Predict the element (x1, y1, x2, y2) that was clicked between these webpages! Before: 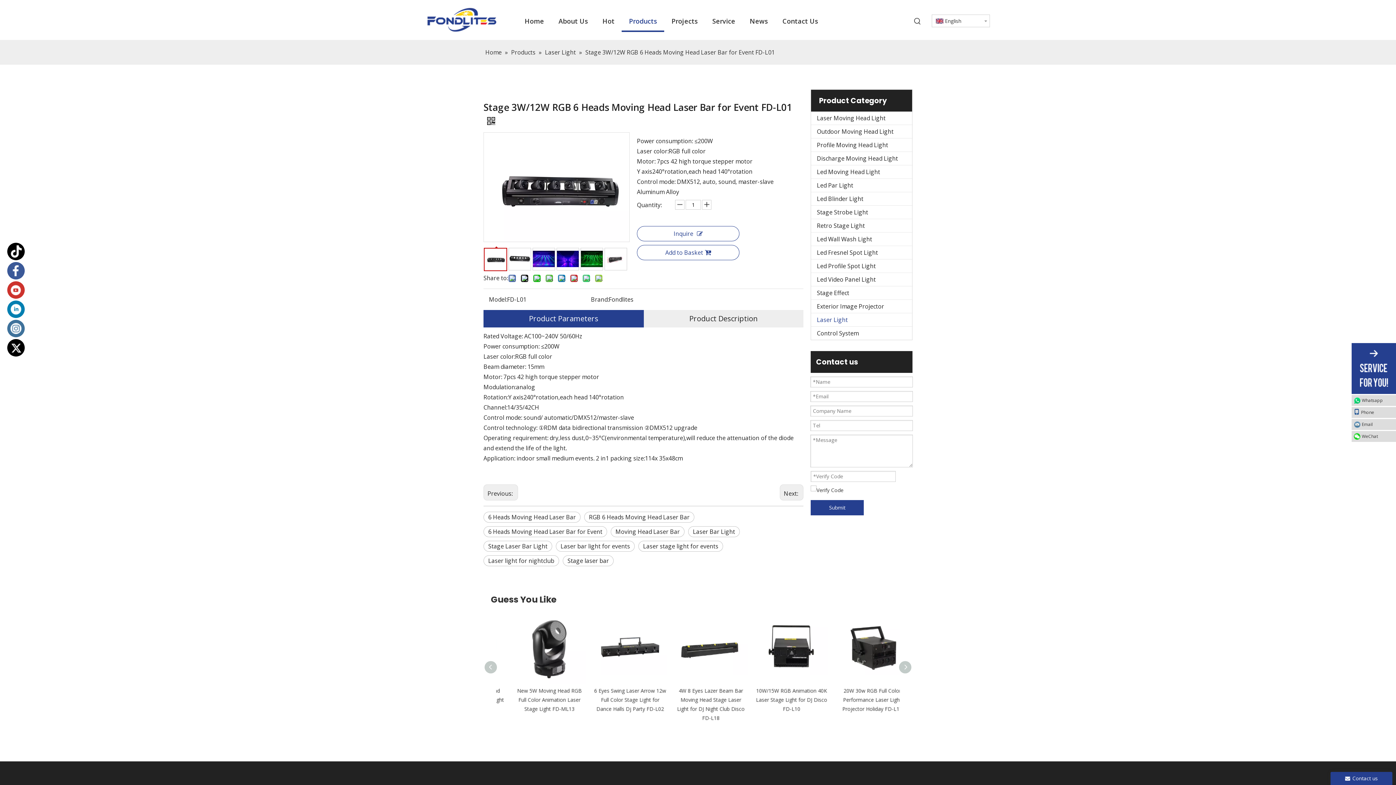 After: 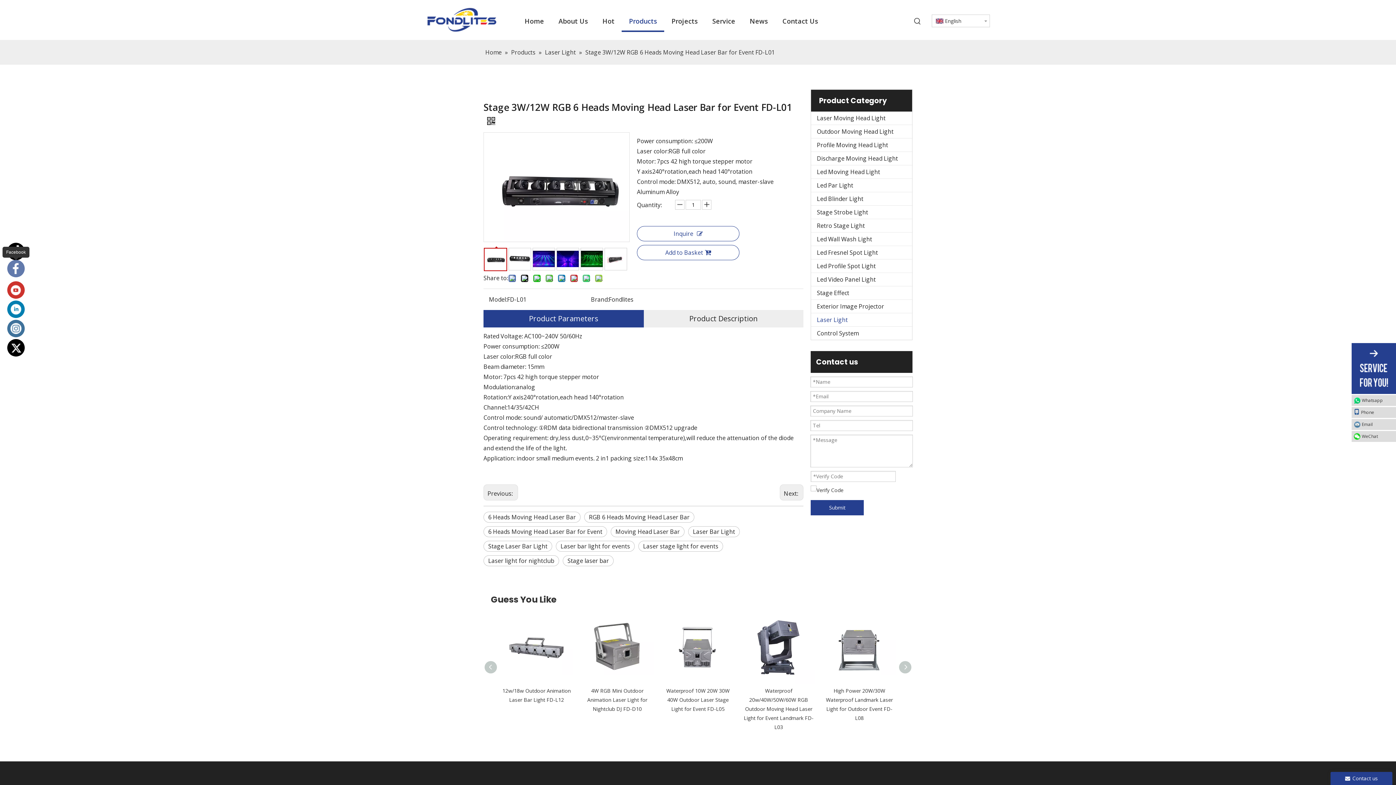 Action: bbox: (7, 262, 24, 279) label: Facebook